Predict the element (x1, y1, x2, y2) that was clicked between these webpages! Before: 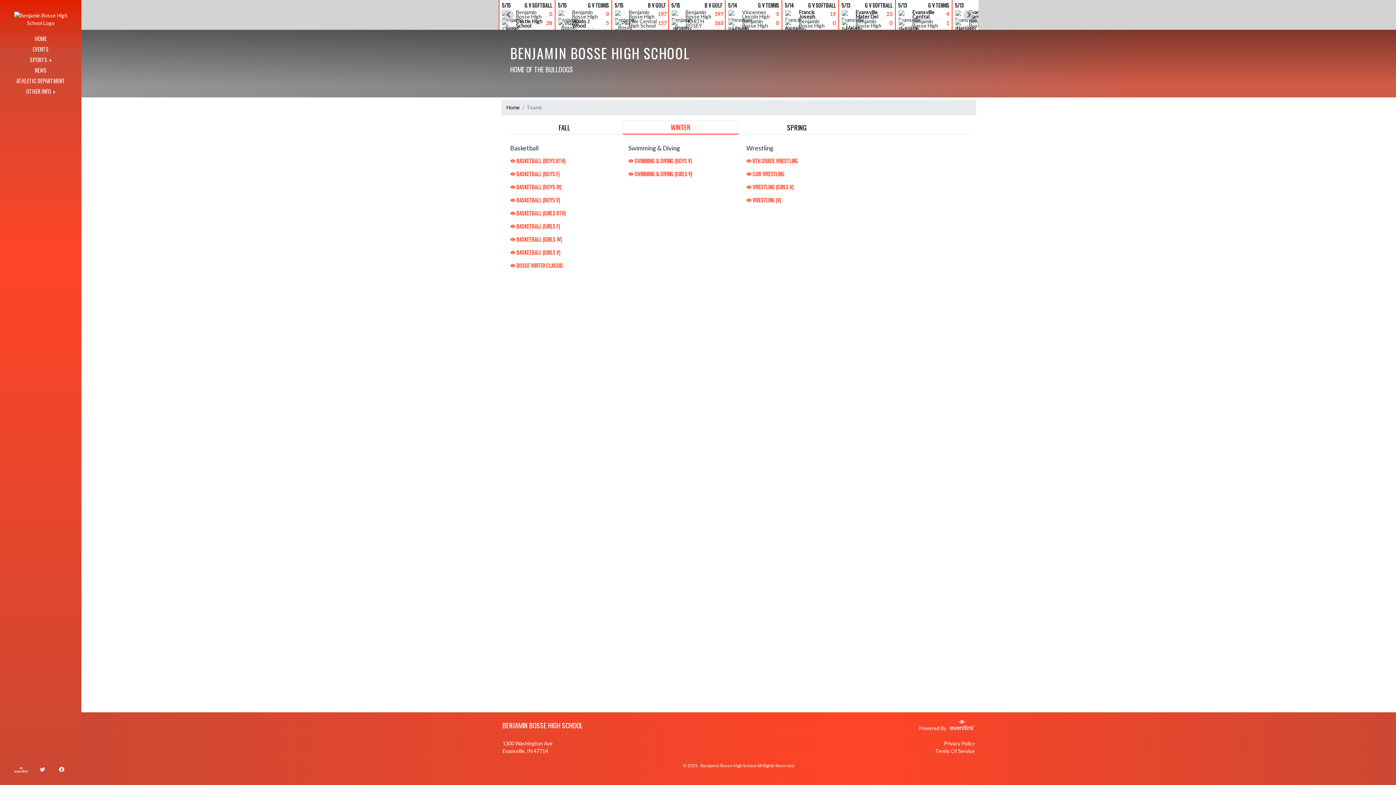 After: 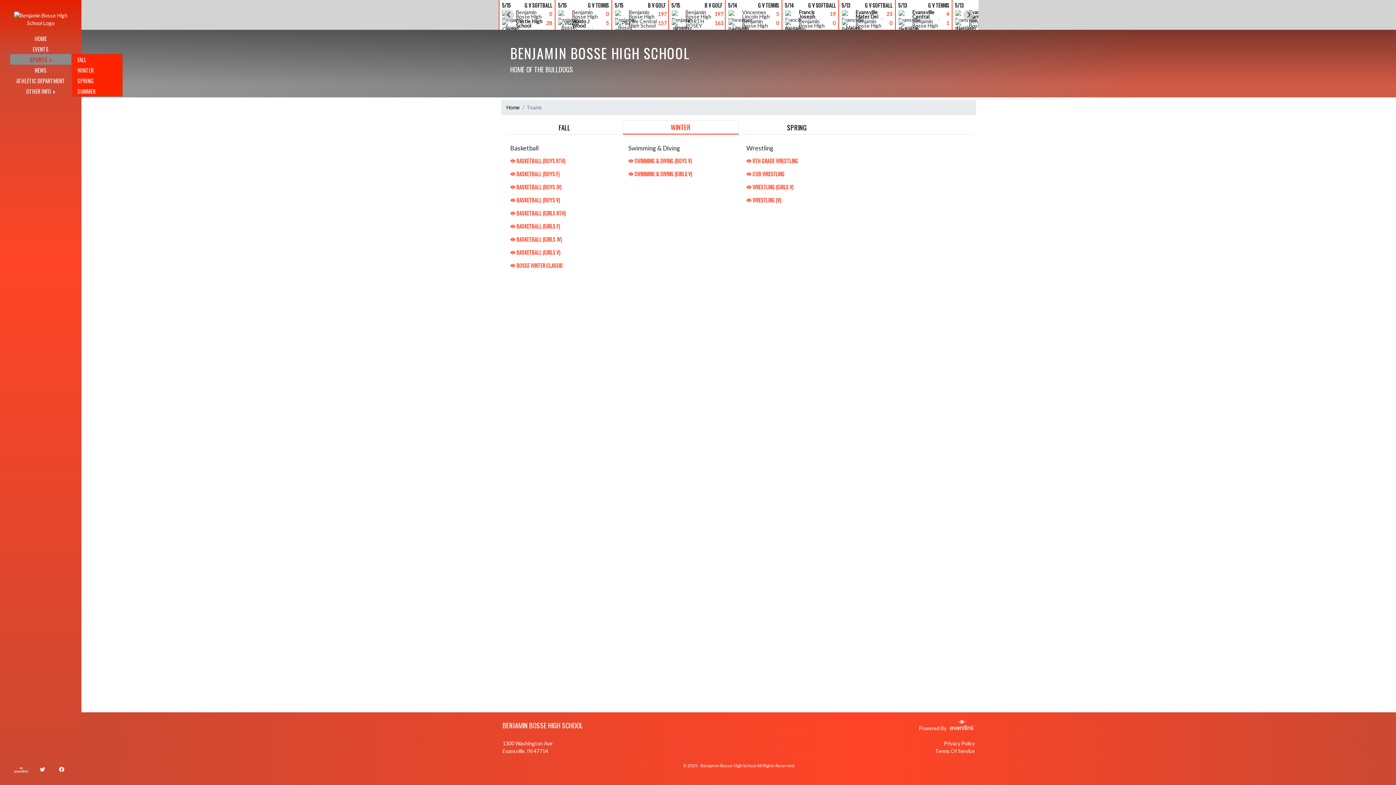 Action: label: SPORTS  bbox: (10, 54, 71, 64)